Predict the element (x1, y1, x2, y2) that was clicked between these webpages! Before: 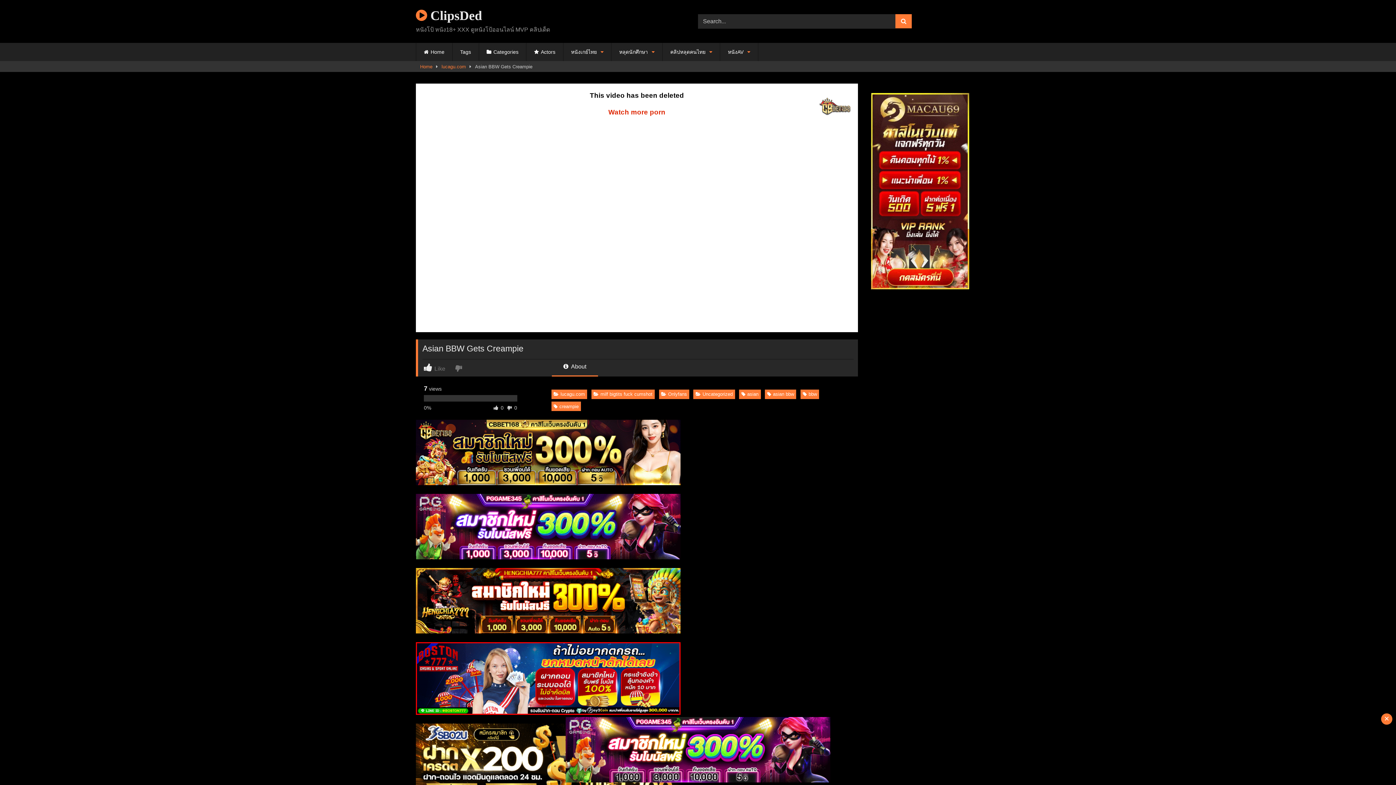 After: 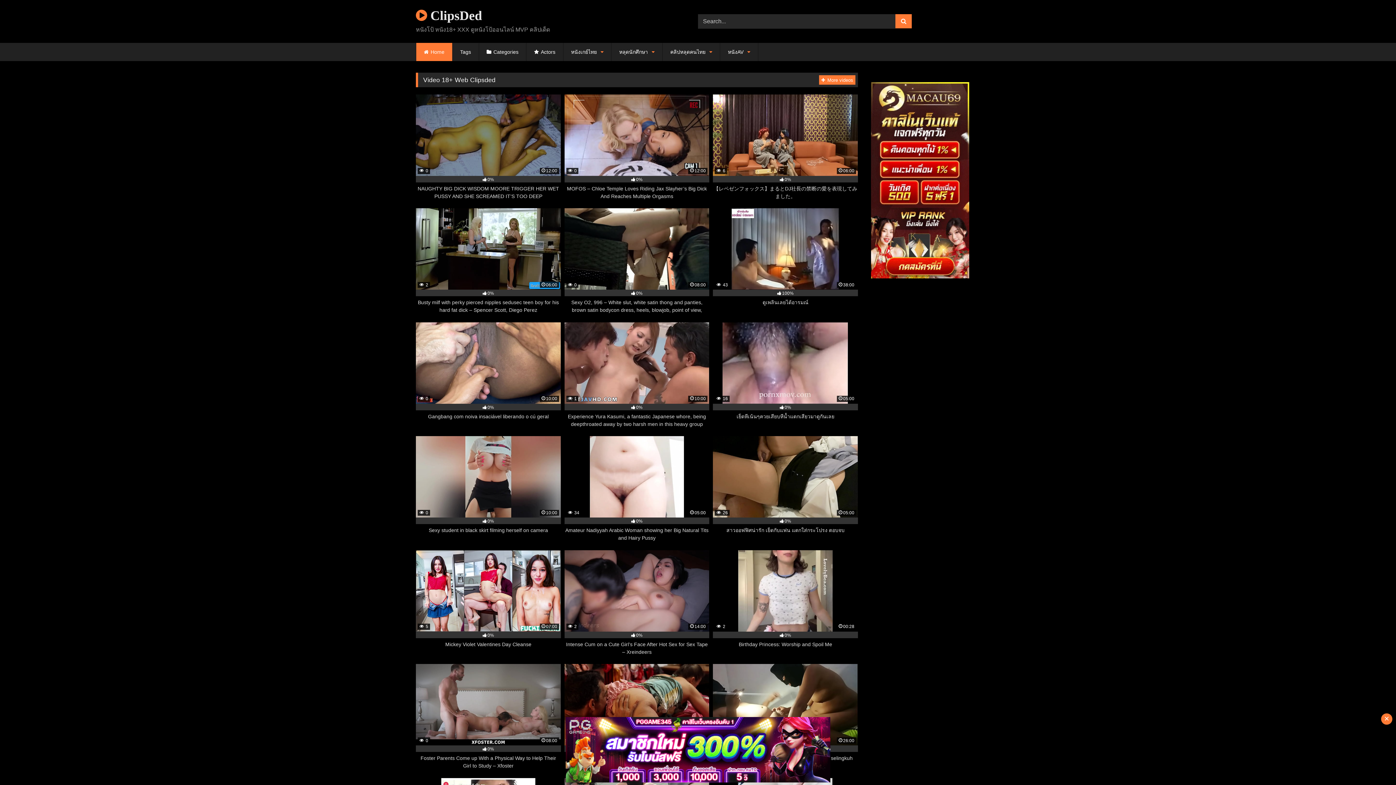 Action: bbox: (420, 61, 432, 71) label: Home